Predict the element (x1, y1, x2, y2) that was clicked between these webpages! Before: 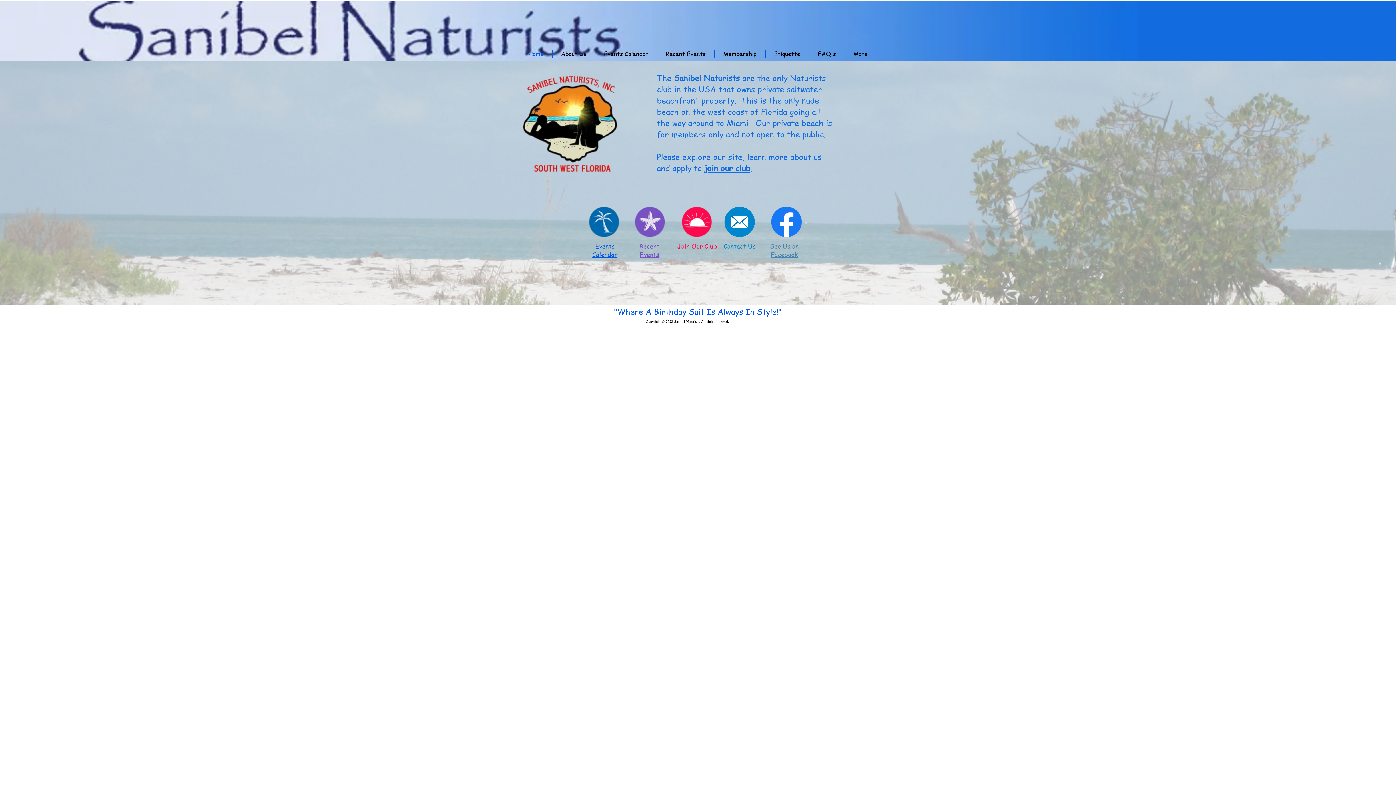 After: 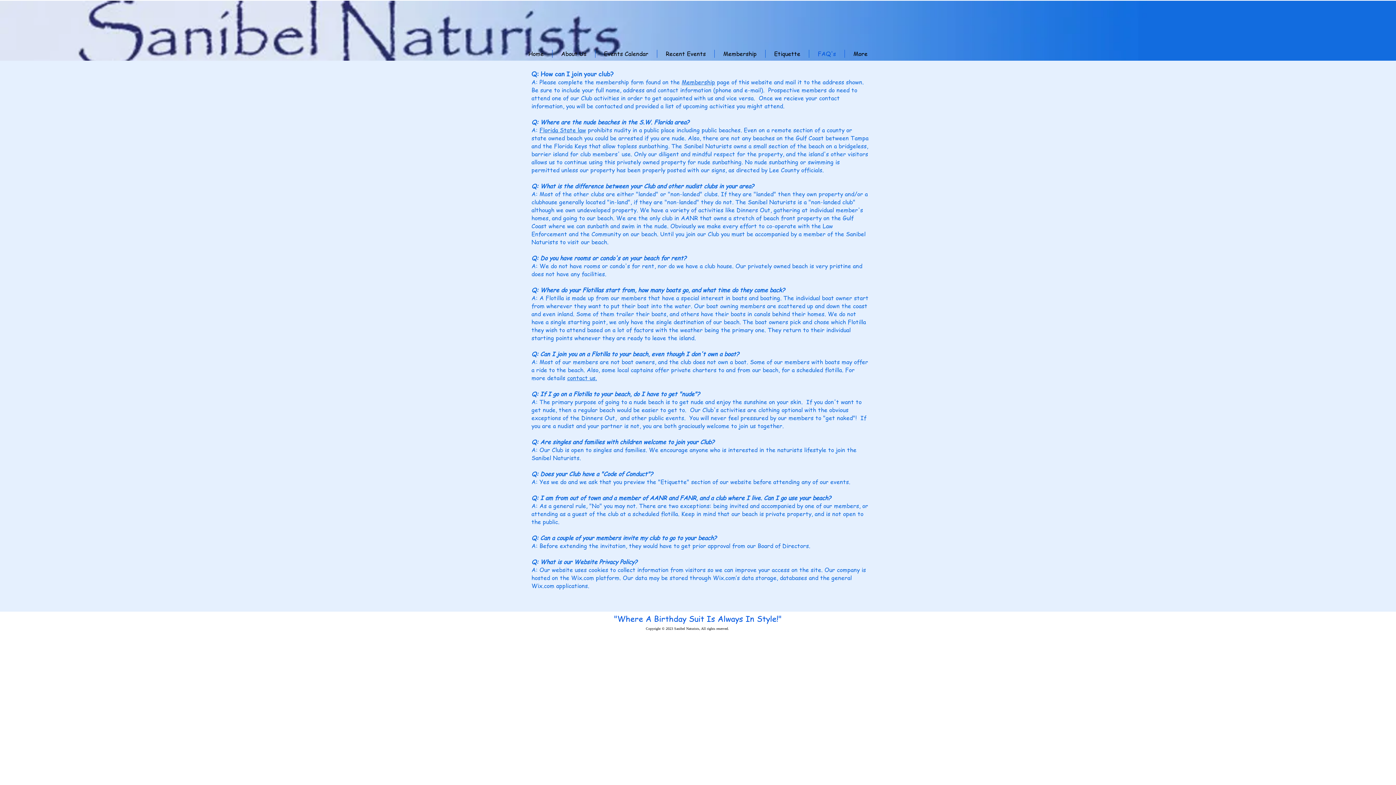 Action: bbox: (809, 49, 844, 57) label: FAQ's